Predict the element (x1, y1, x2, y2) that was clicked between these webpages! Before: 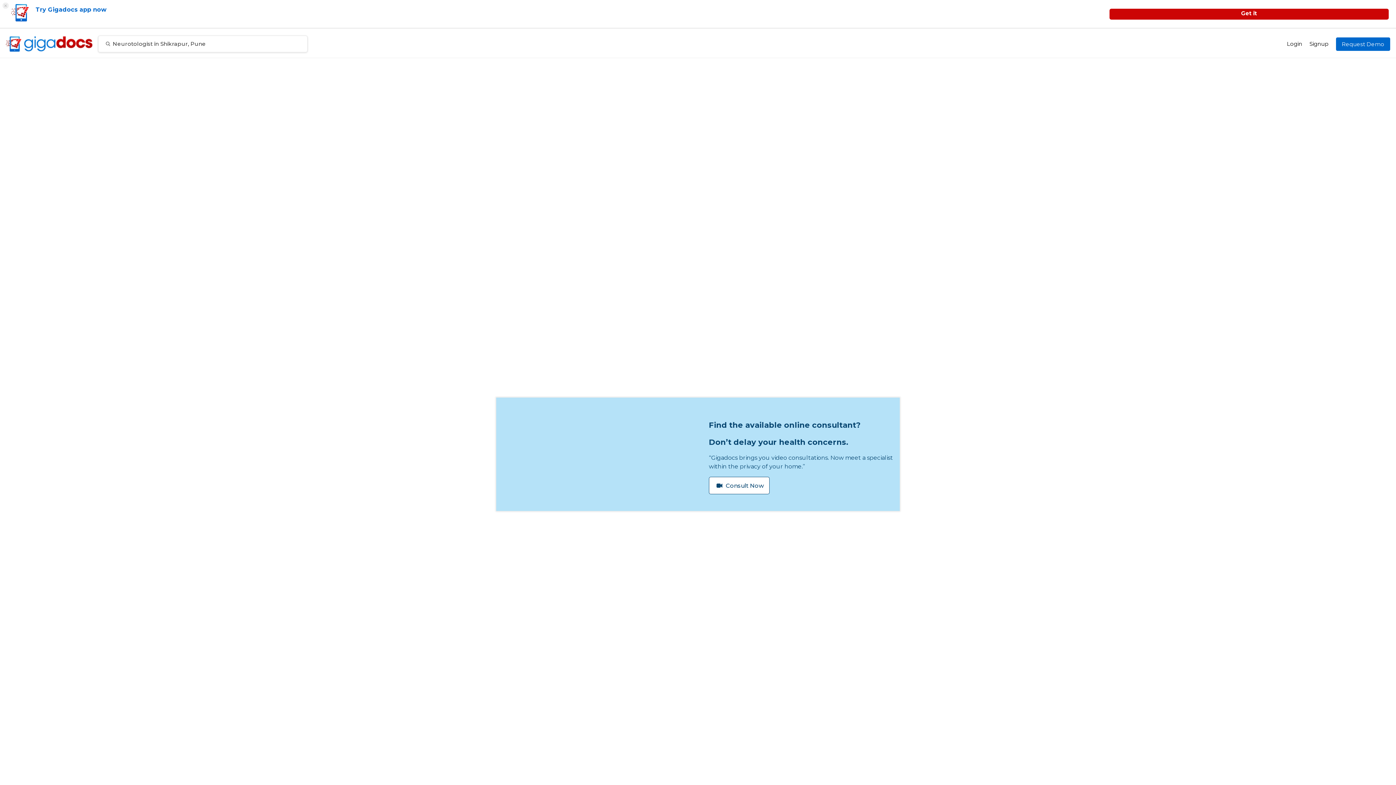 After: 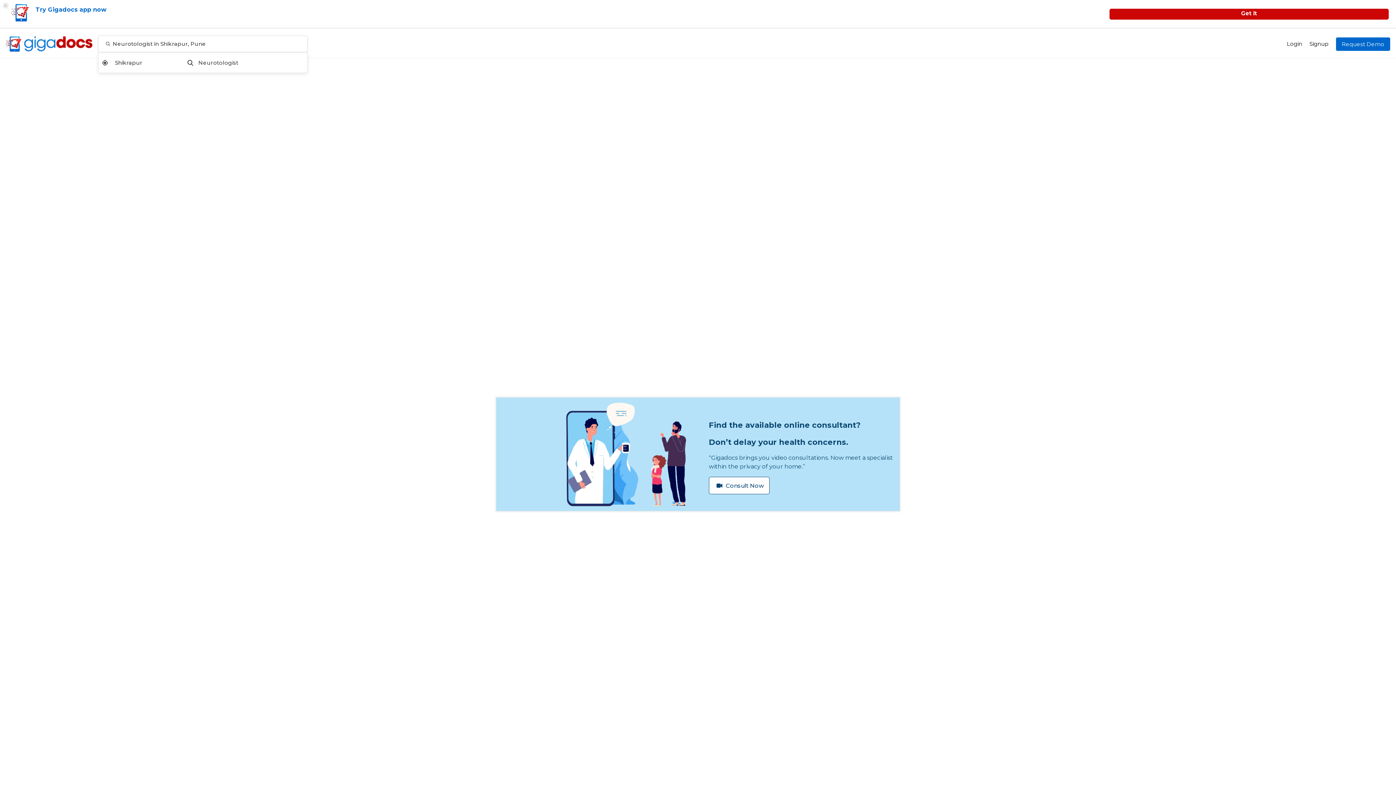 Action: bbox: (98, 35, 307, 52) label: Neurotologist in Shikrapur, Pune